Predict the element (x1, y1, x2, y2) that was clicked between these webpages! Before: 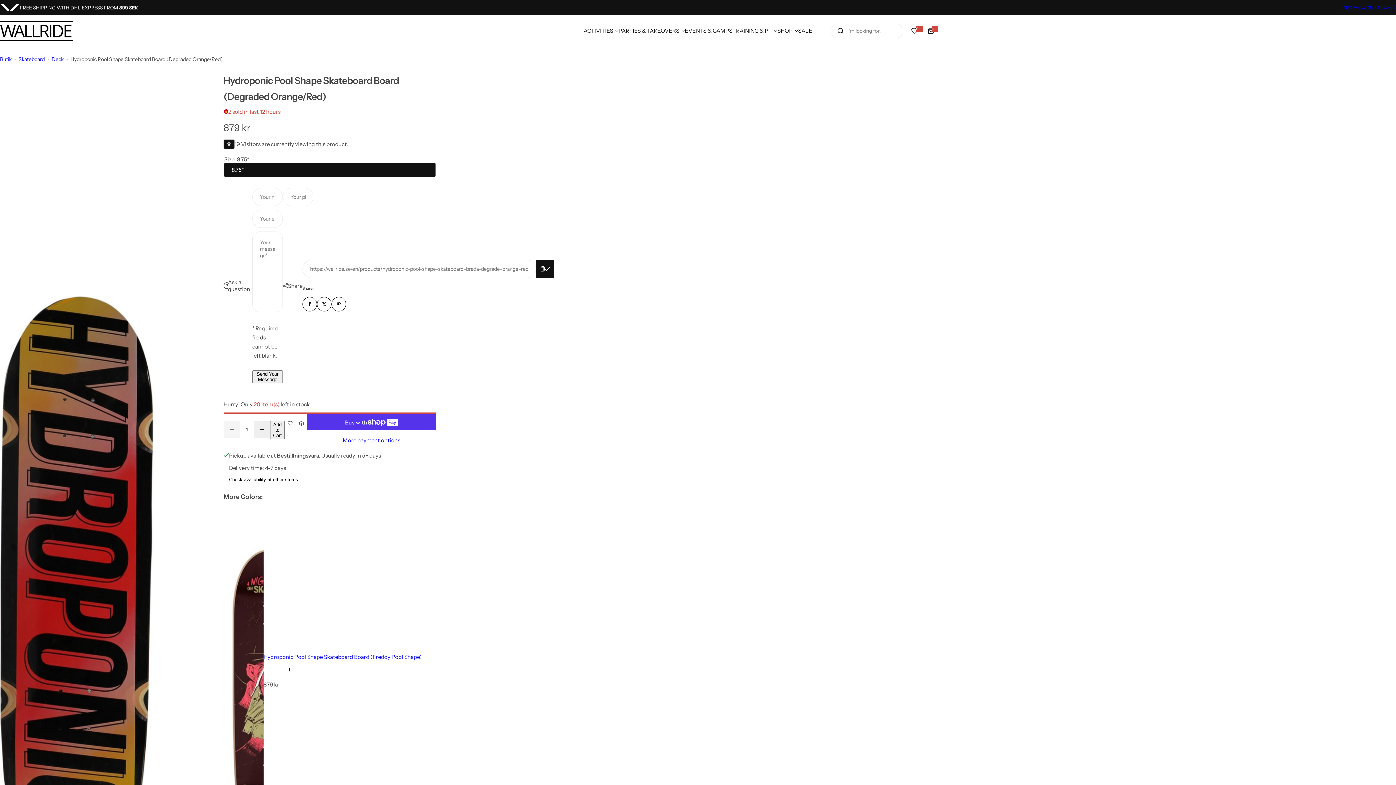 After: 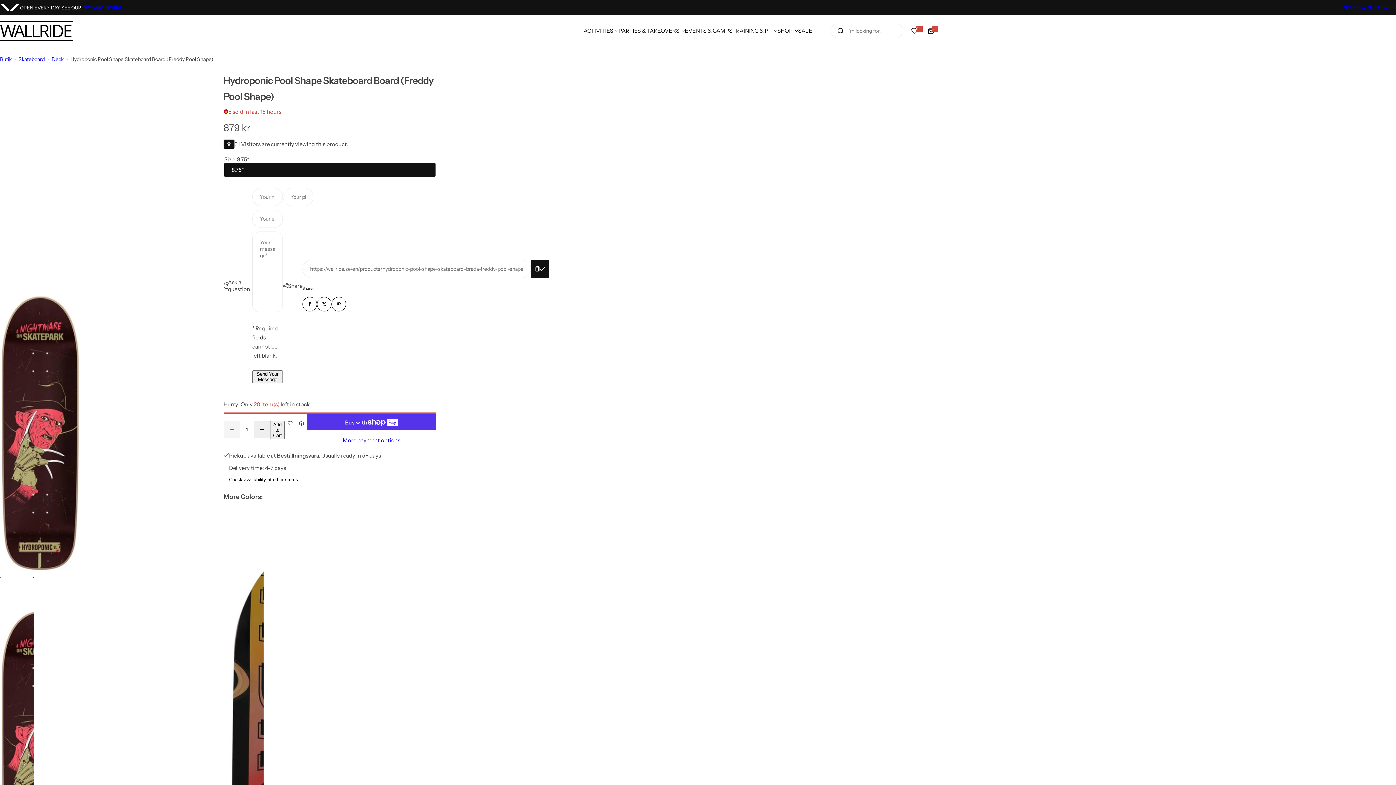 Action: label: Hydroponic Pool Shape Skateboard Board (Freddy Pool Shape) bbox: (263, 653, 429, 660)